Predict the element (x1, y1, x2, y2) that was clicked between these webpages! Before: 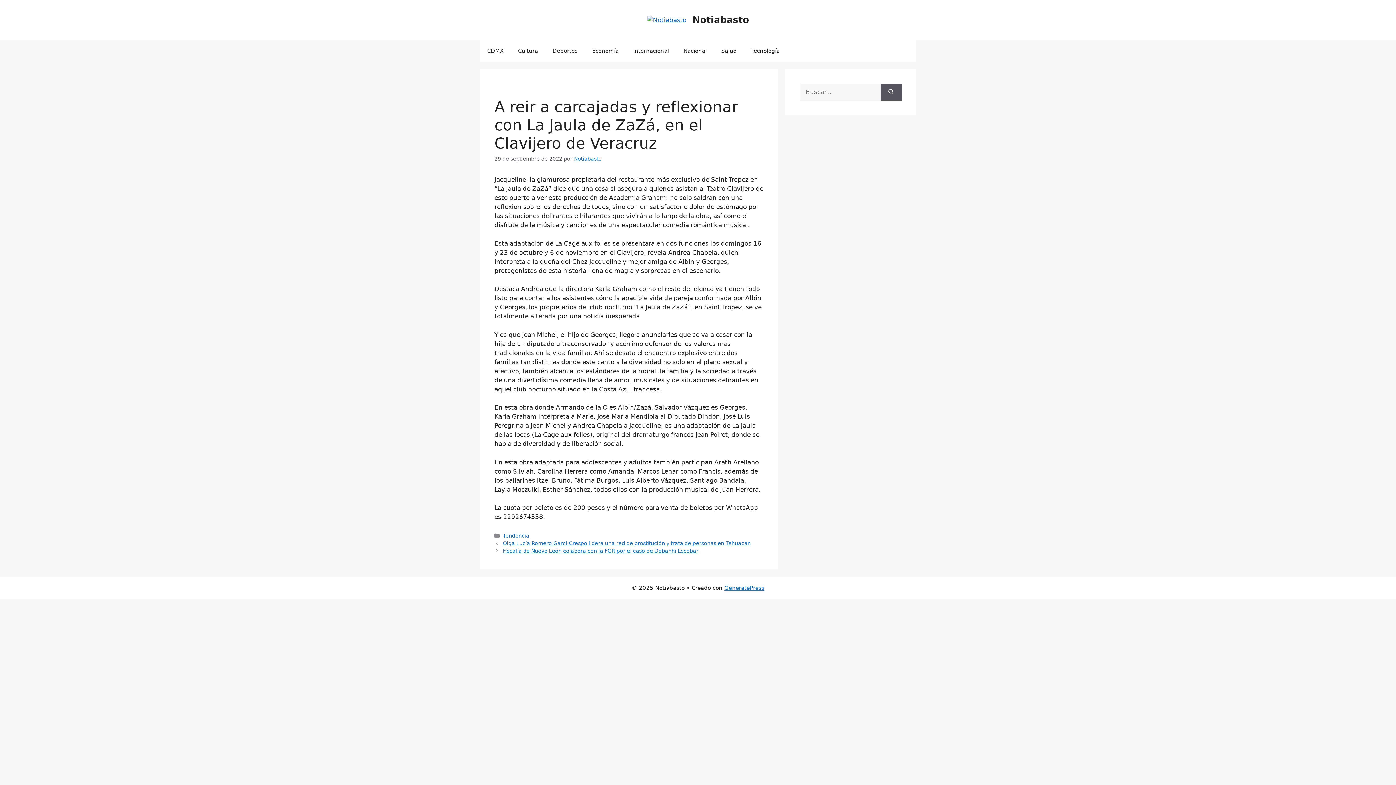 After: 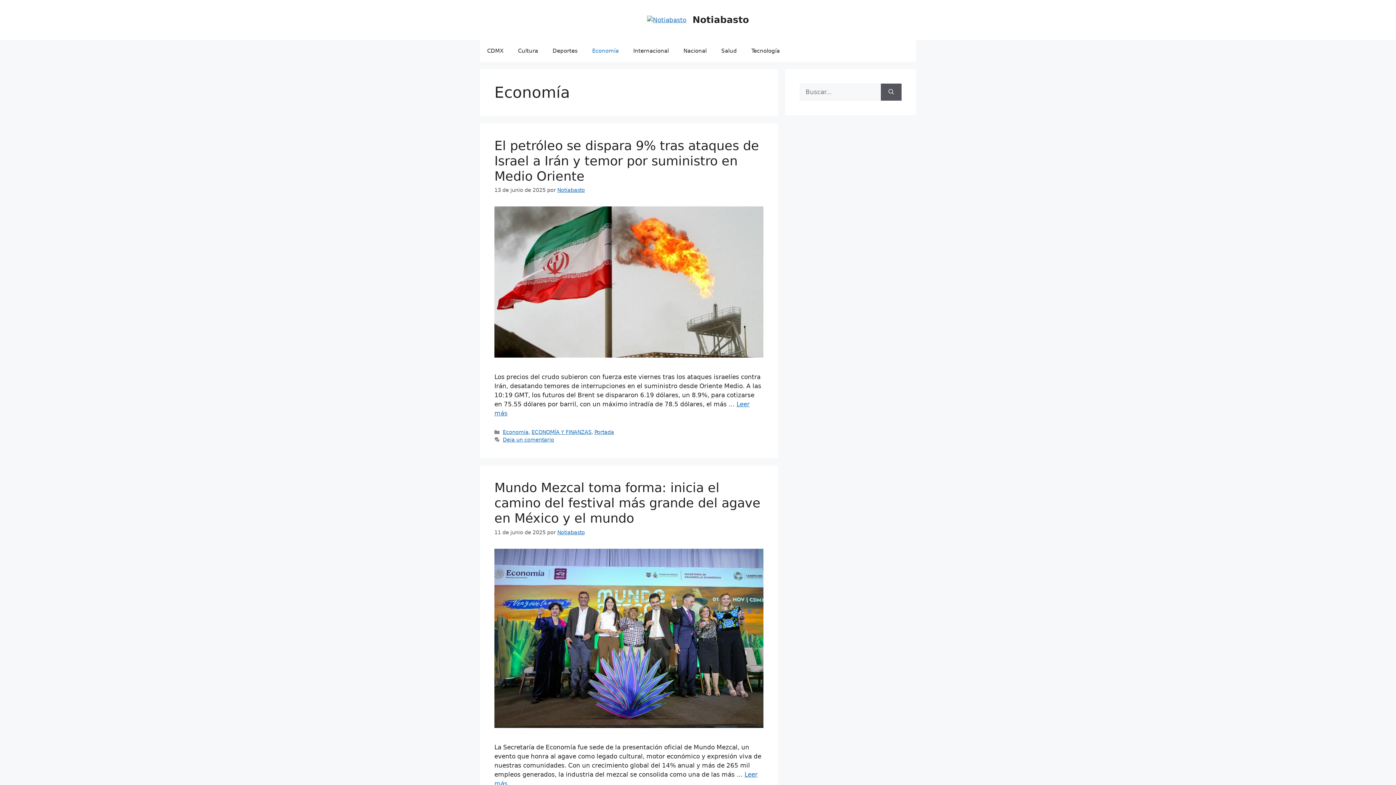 Action: bbox: (585, 40, 626, 61) label: Economía